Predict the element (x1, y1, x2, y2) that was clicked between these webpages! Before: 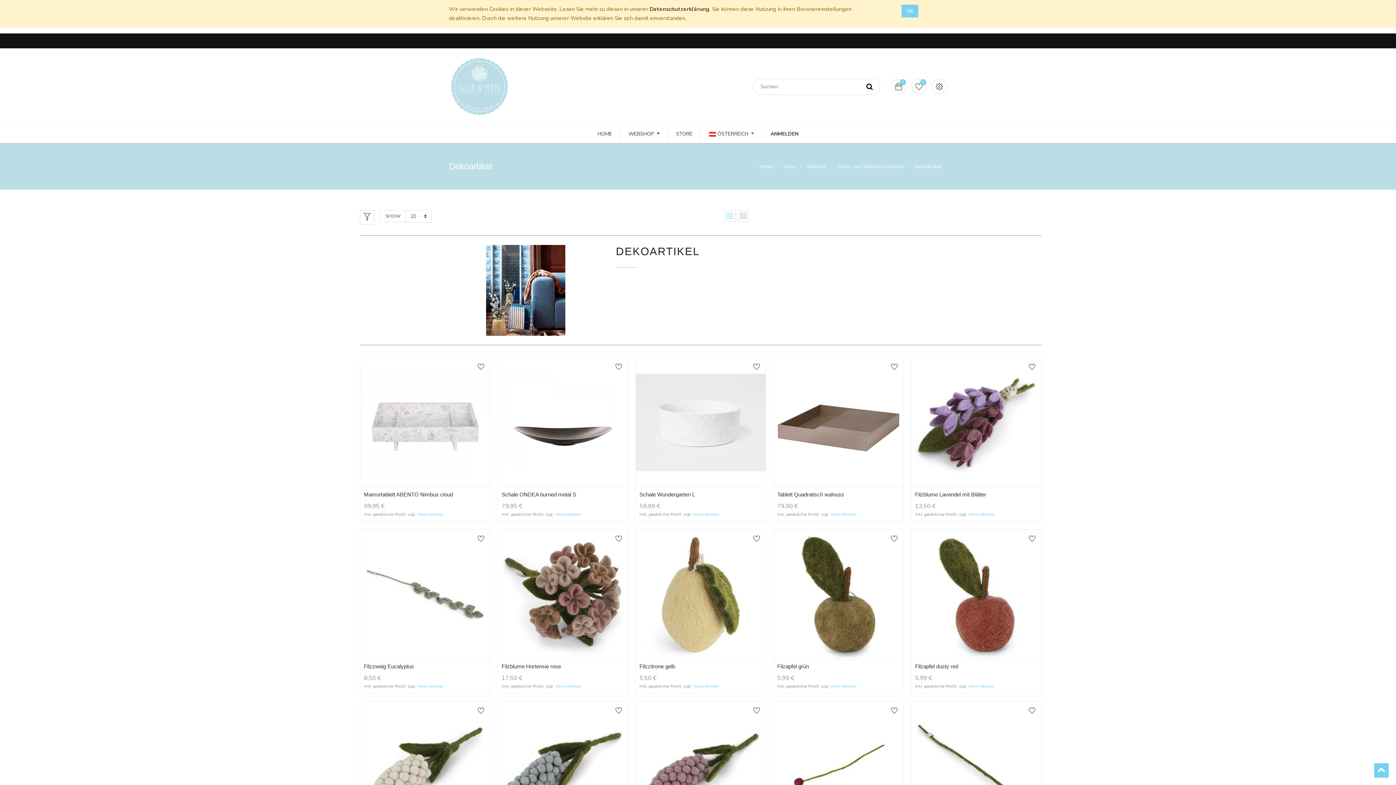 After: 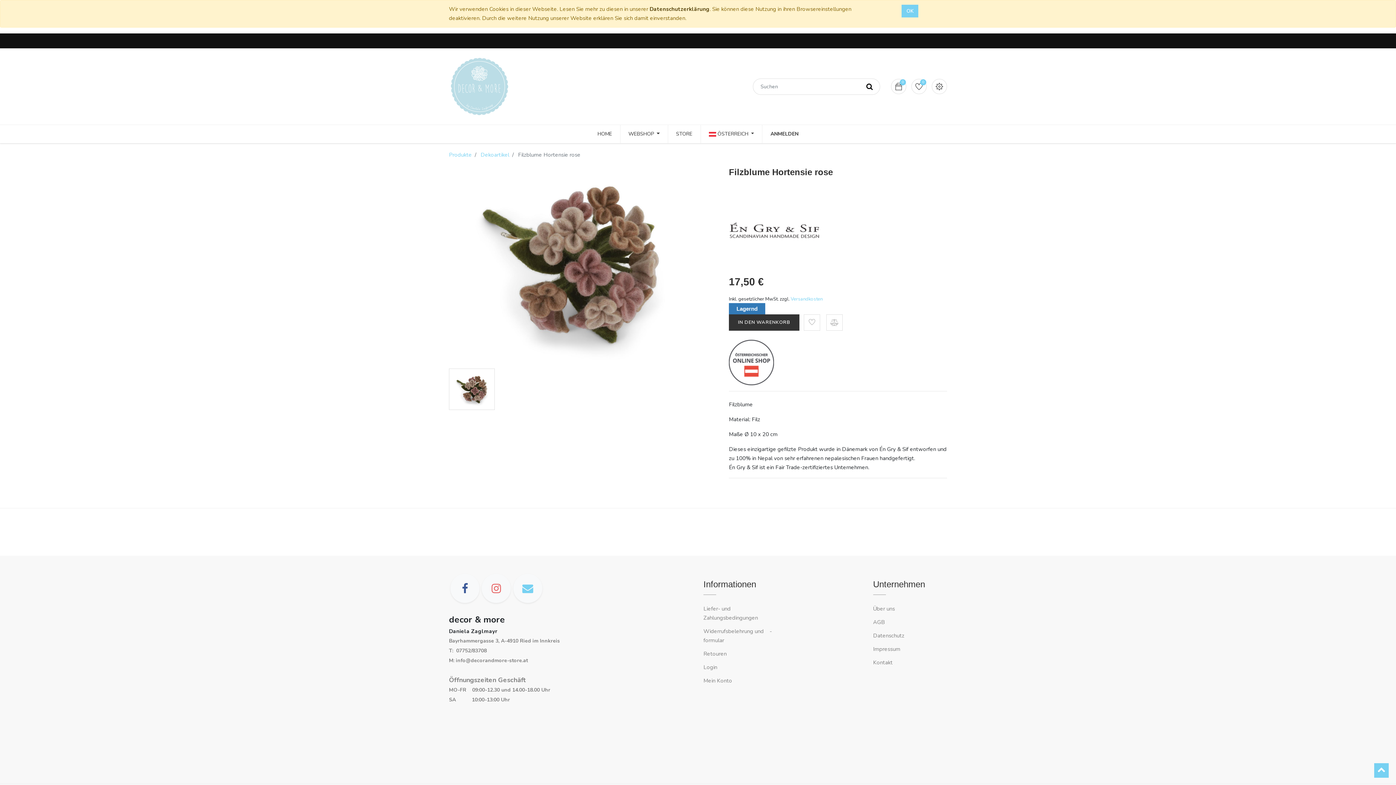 Action: bbox: (498, 590, 628, 597)